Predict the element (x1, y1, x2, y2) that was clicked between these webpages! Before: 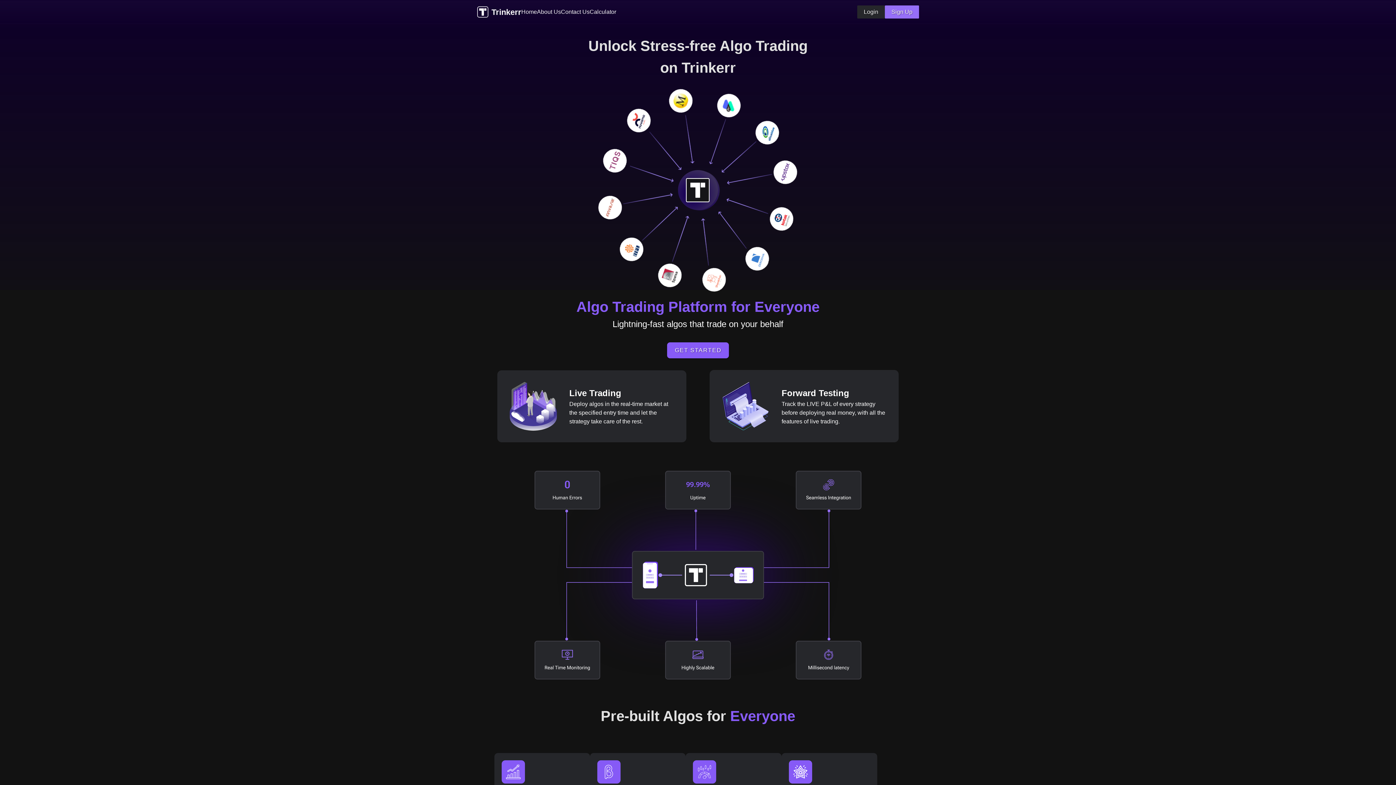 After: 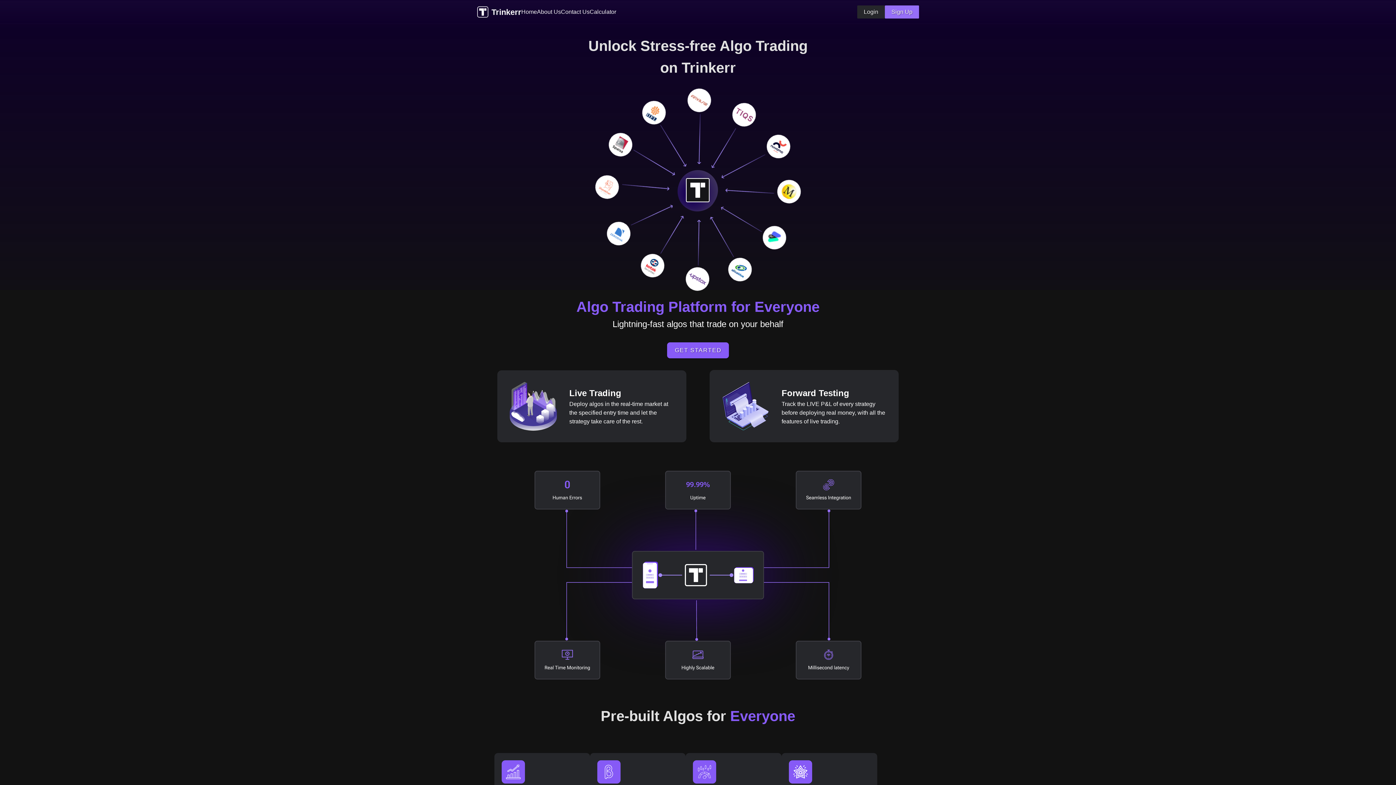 Action: label: Home bbox: (521, 7, 537, 16)